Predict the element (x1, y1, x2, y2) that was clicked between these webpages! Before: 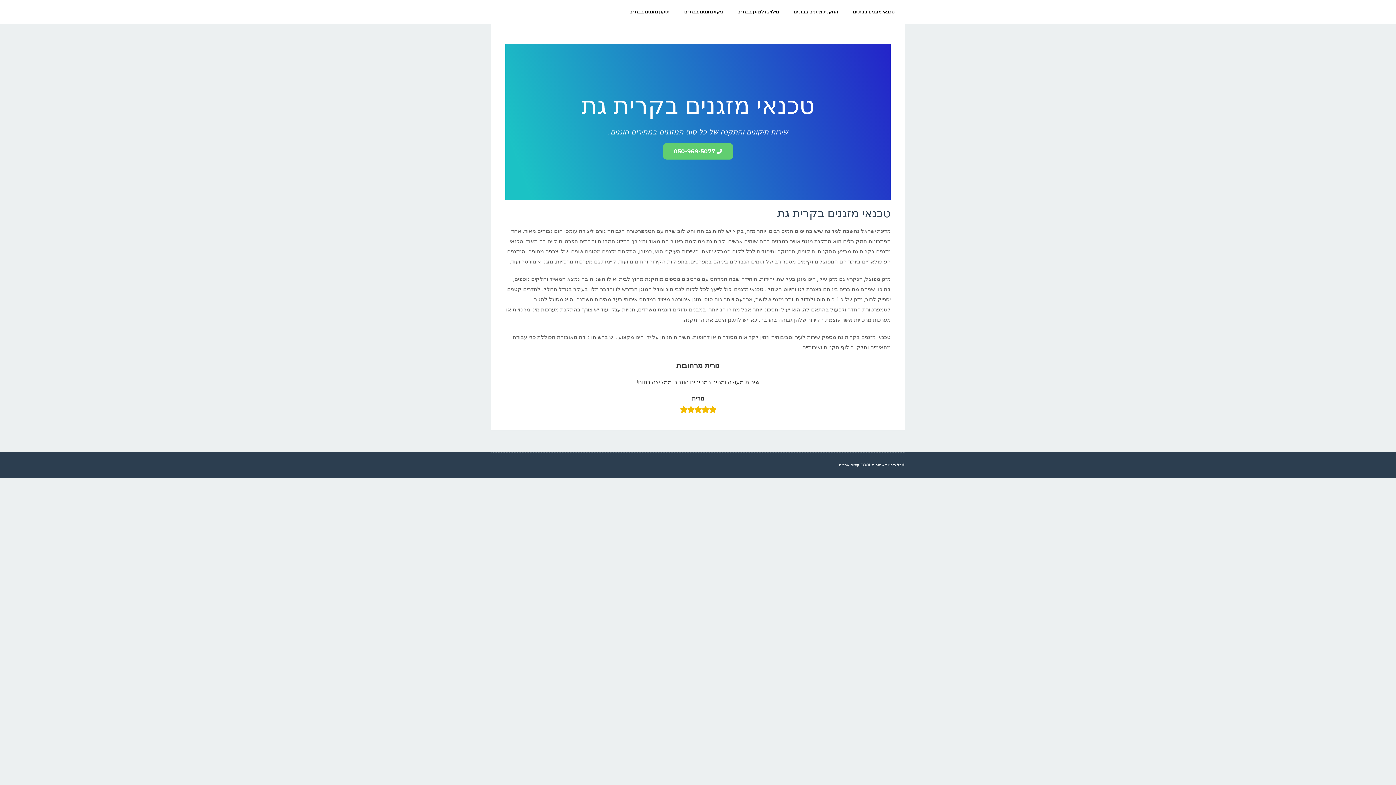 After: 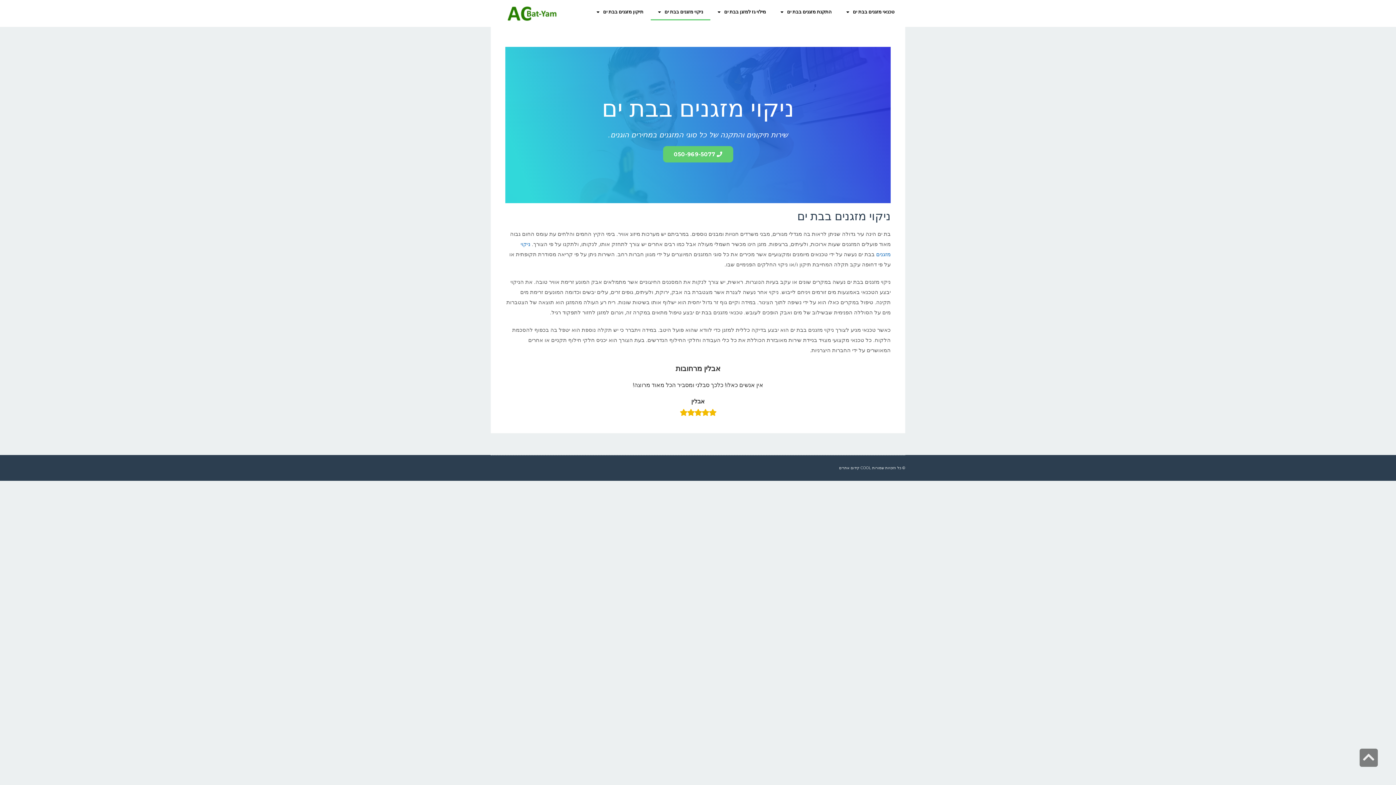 Action: label: ניקוי מזגנים בבת ים bbox: (677, 3, 730, 20)